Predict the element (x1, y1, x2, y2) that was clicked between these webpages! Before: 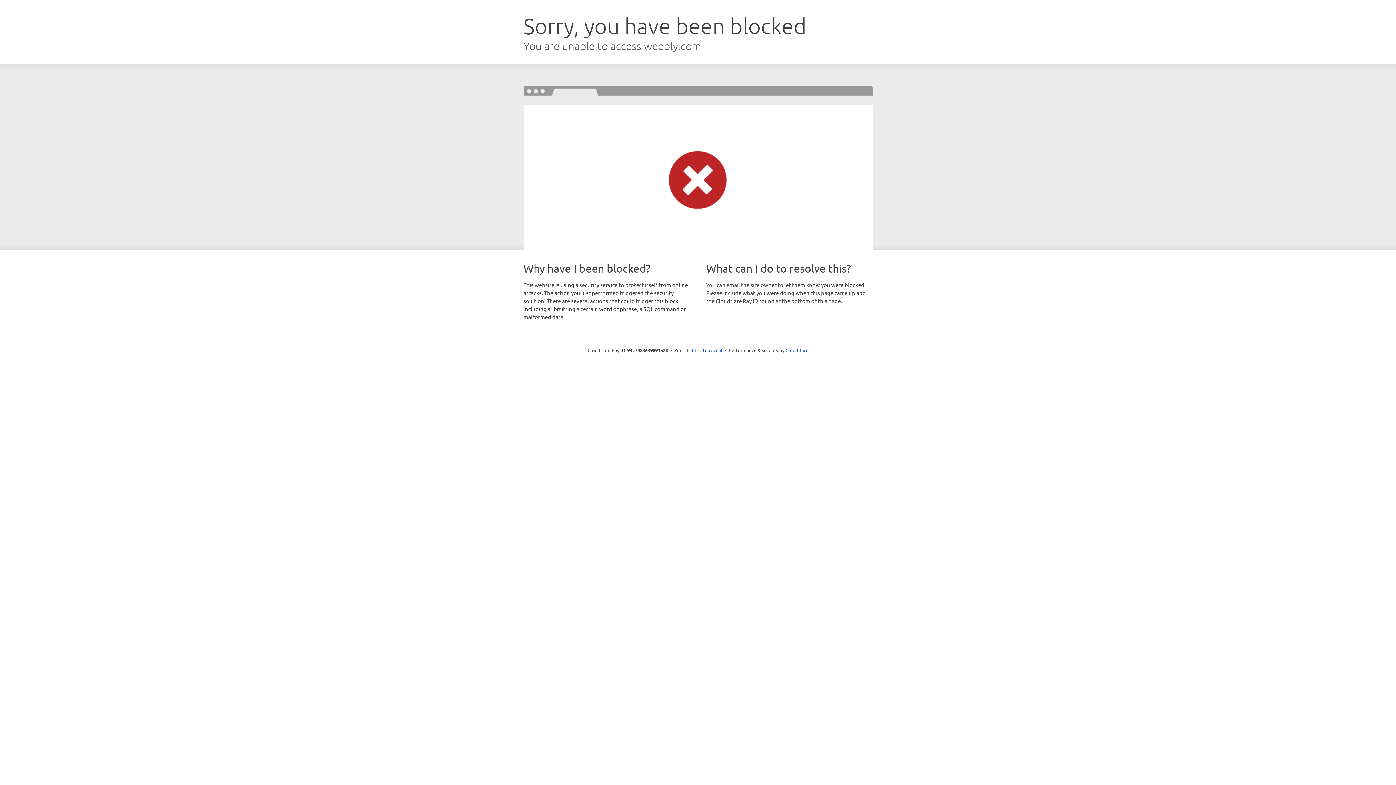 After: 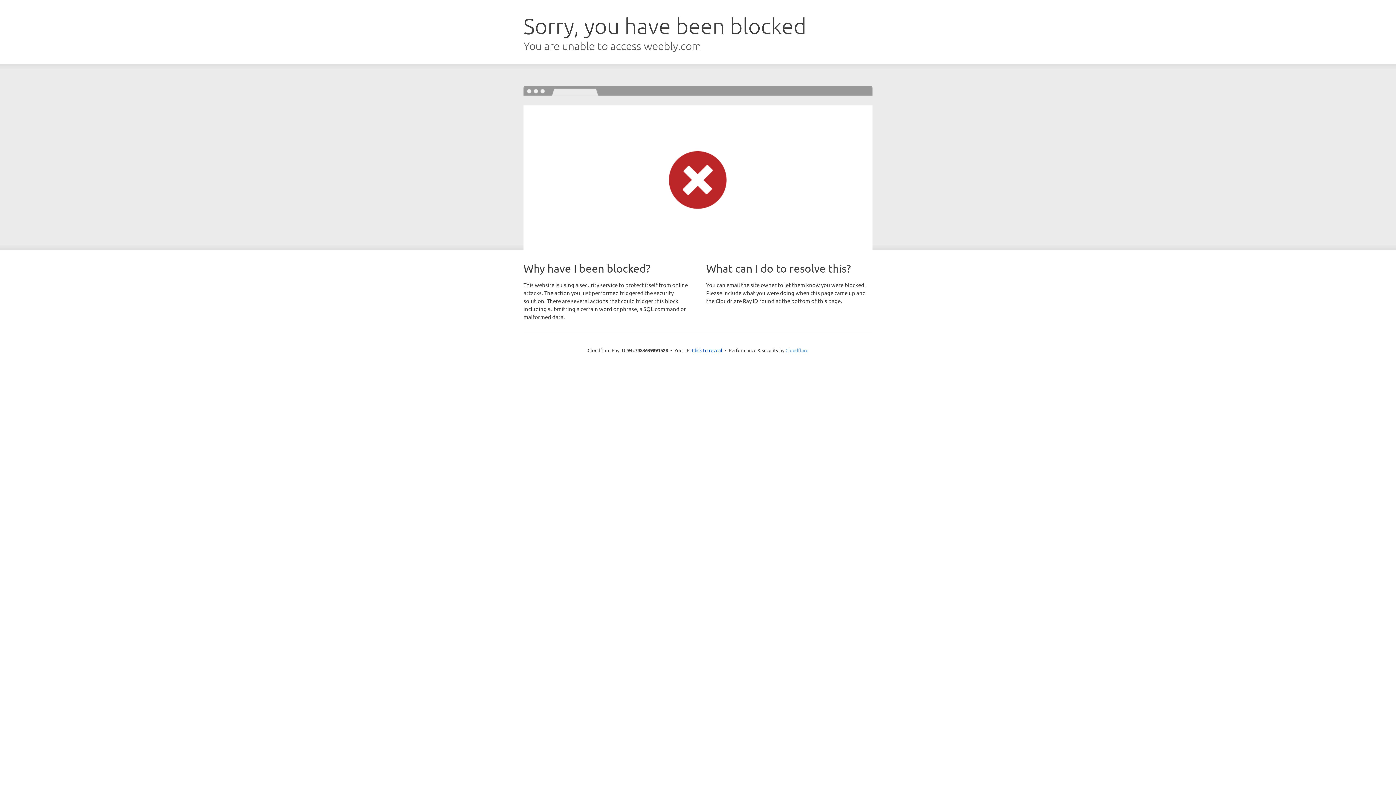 Action: label: Cloudflare bbox: (785, 347, 808, 353)